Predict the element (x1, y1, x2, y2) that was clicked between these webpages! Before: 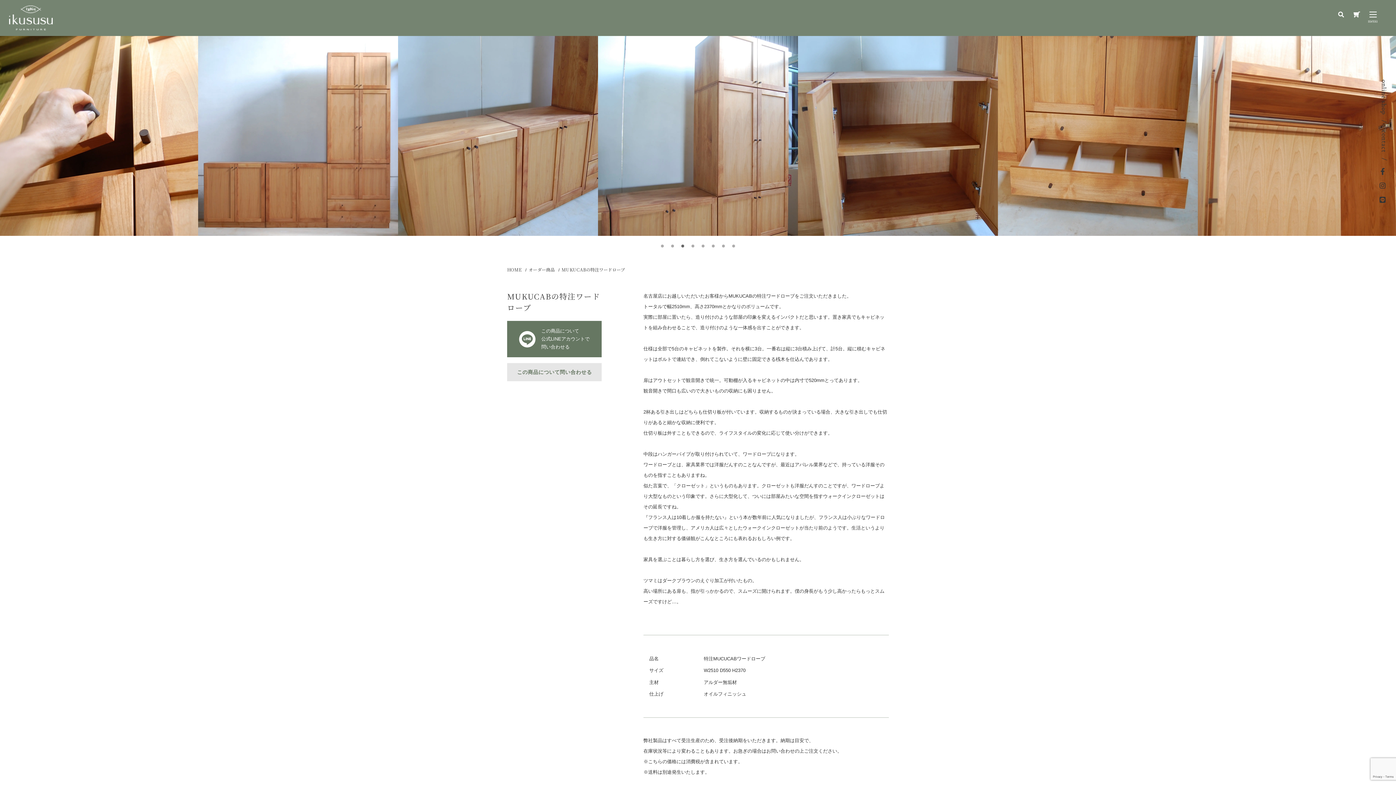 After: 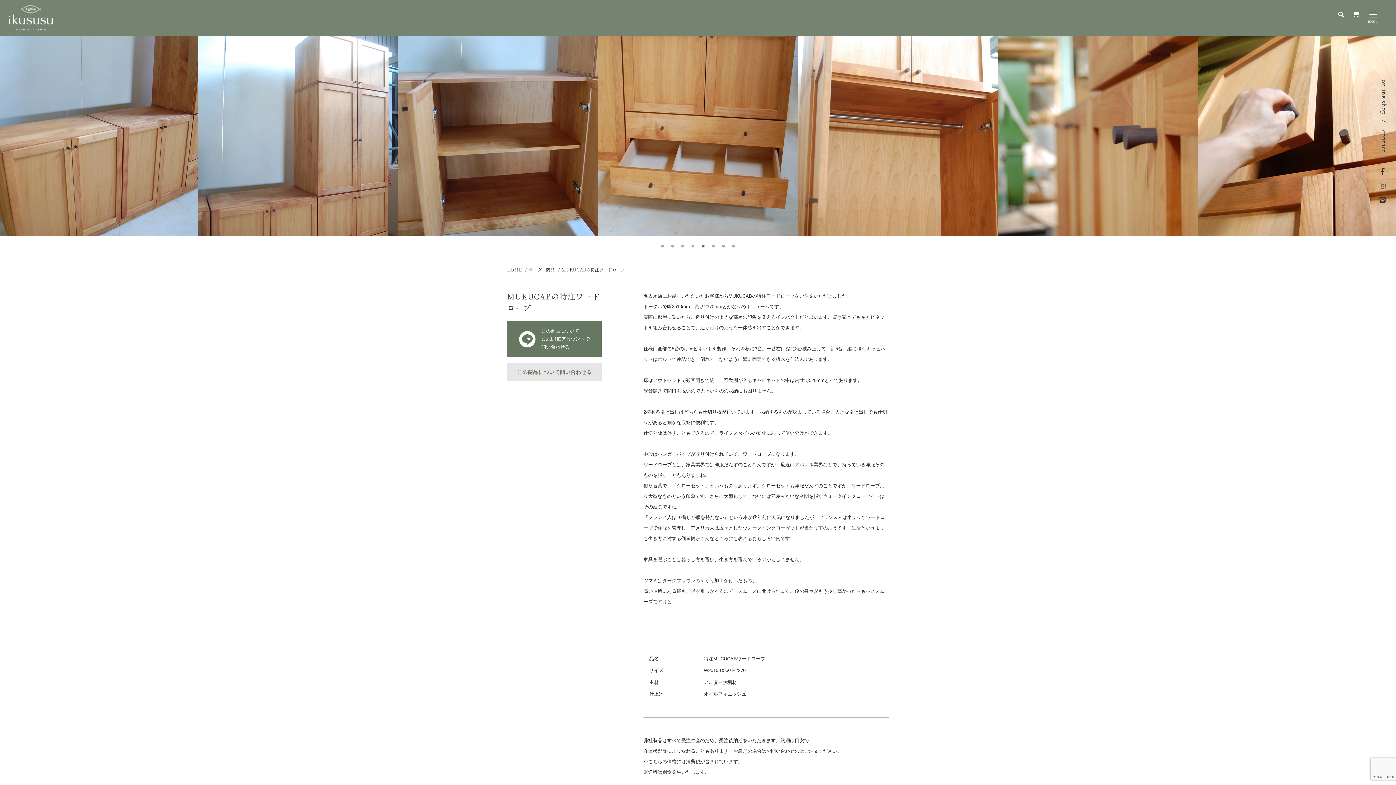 Action: bbox: (1378, 182, 1387, 189)